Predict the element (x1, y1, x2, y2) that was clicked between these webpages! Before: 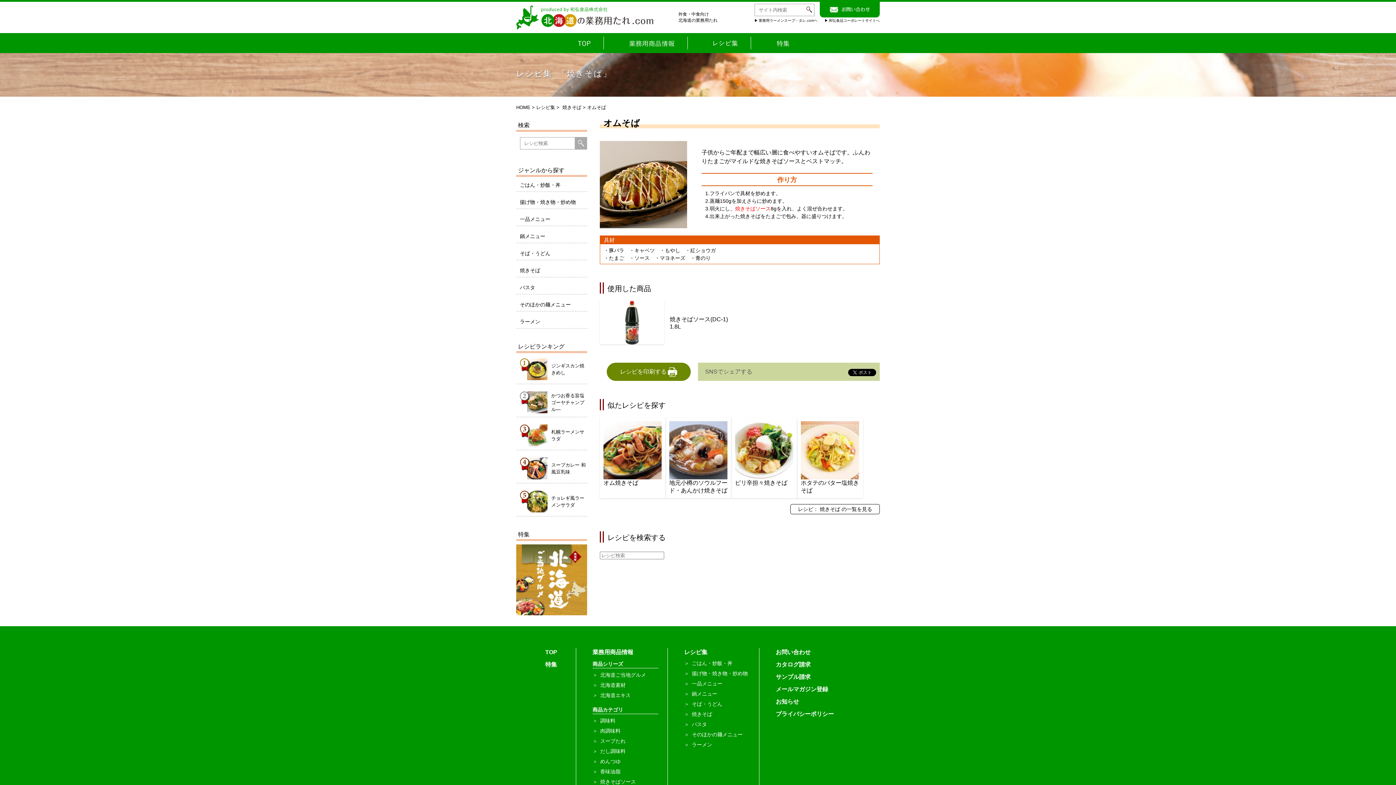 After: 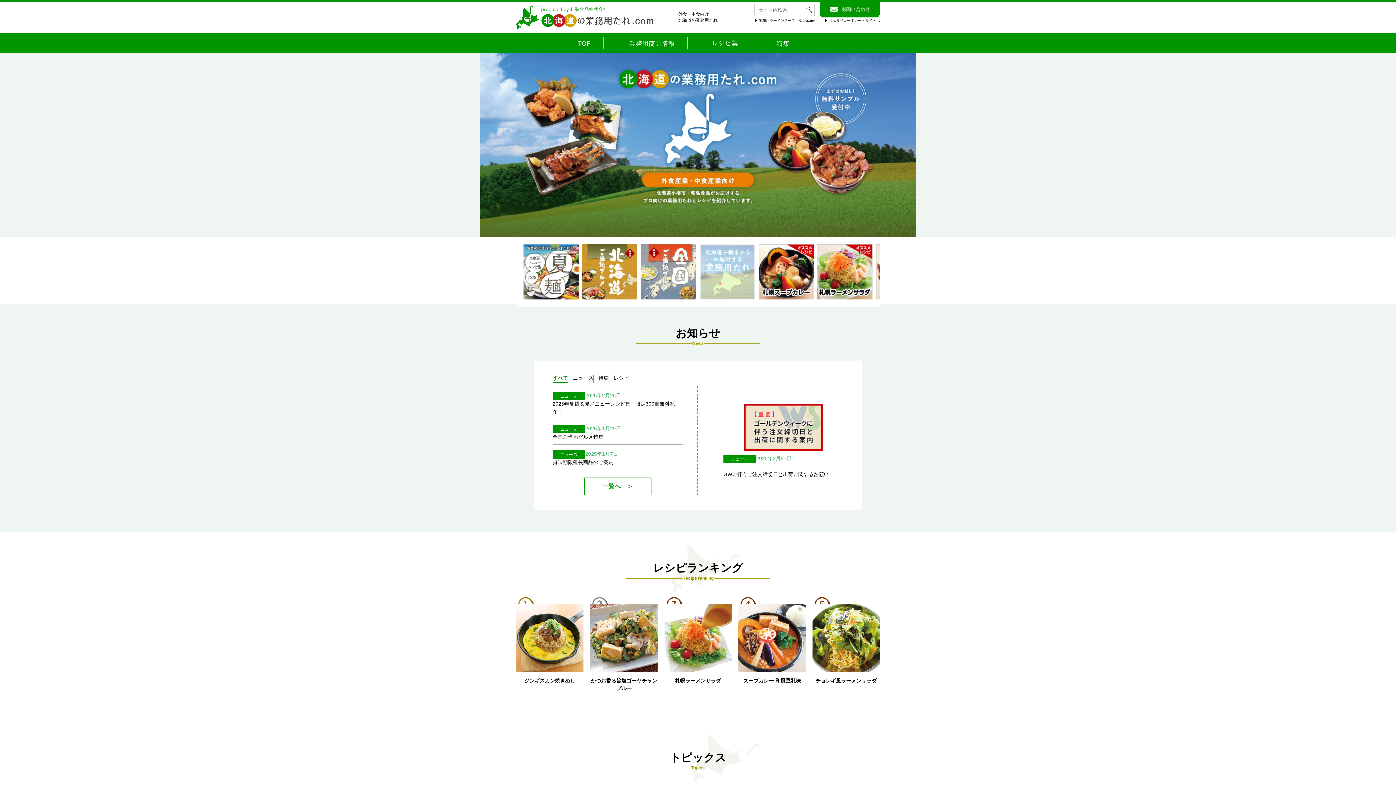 Action: bbox: (578, 36, 590, 50)